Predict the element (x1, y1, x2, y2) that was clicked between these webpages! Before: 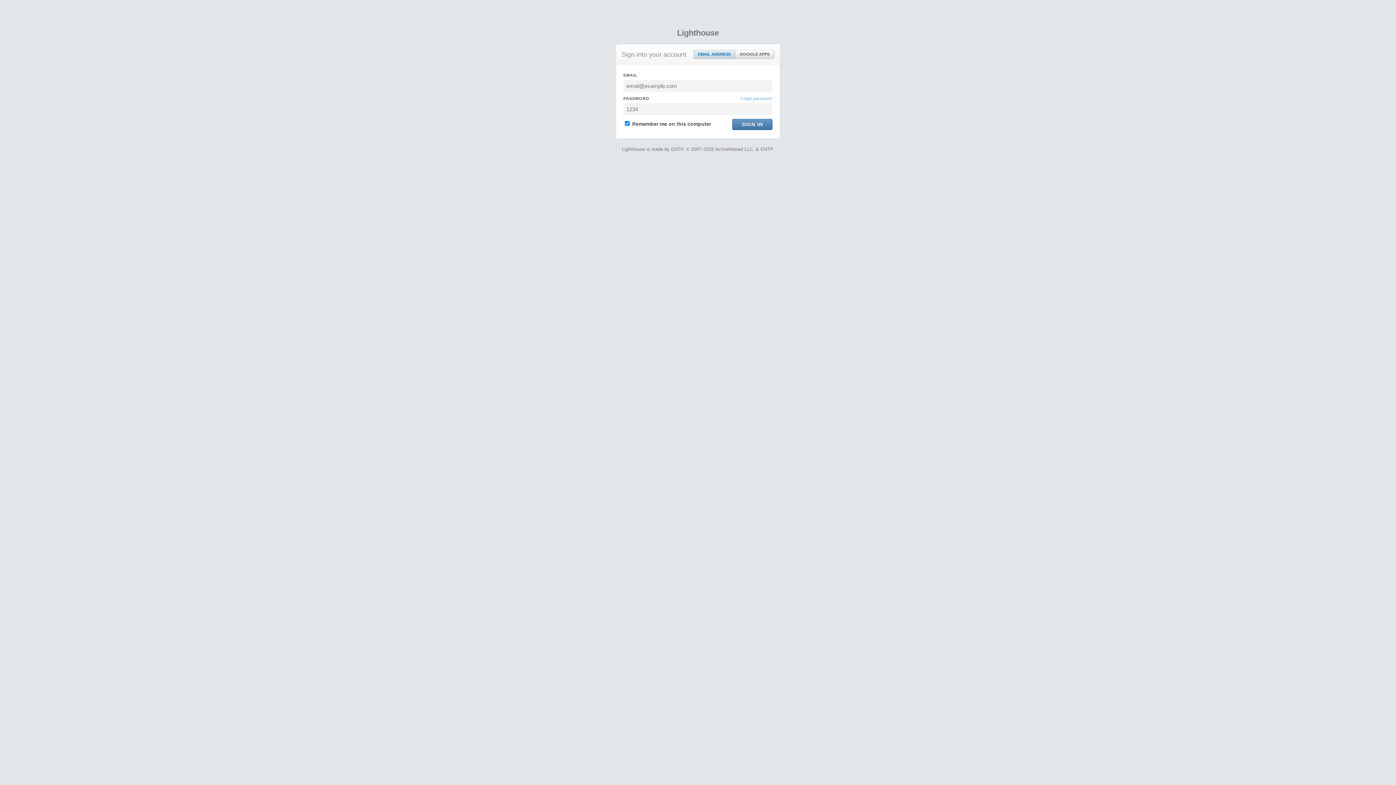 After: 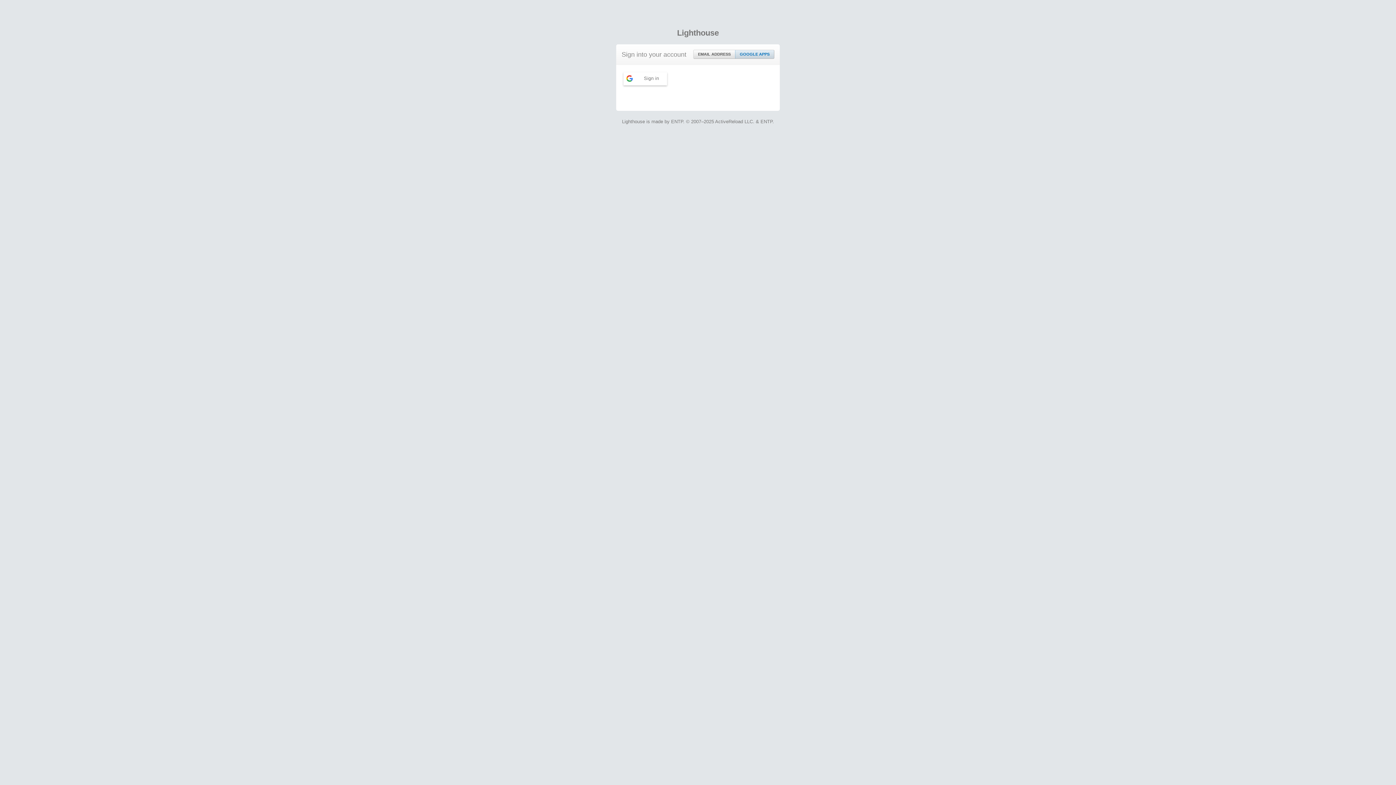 Action: bbox: (735, 50, 774, 58) label: GOOGLE APPS